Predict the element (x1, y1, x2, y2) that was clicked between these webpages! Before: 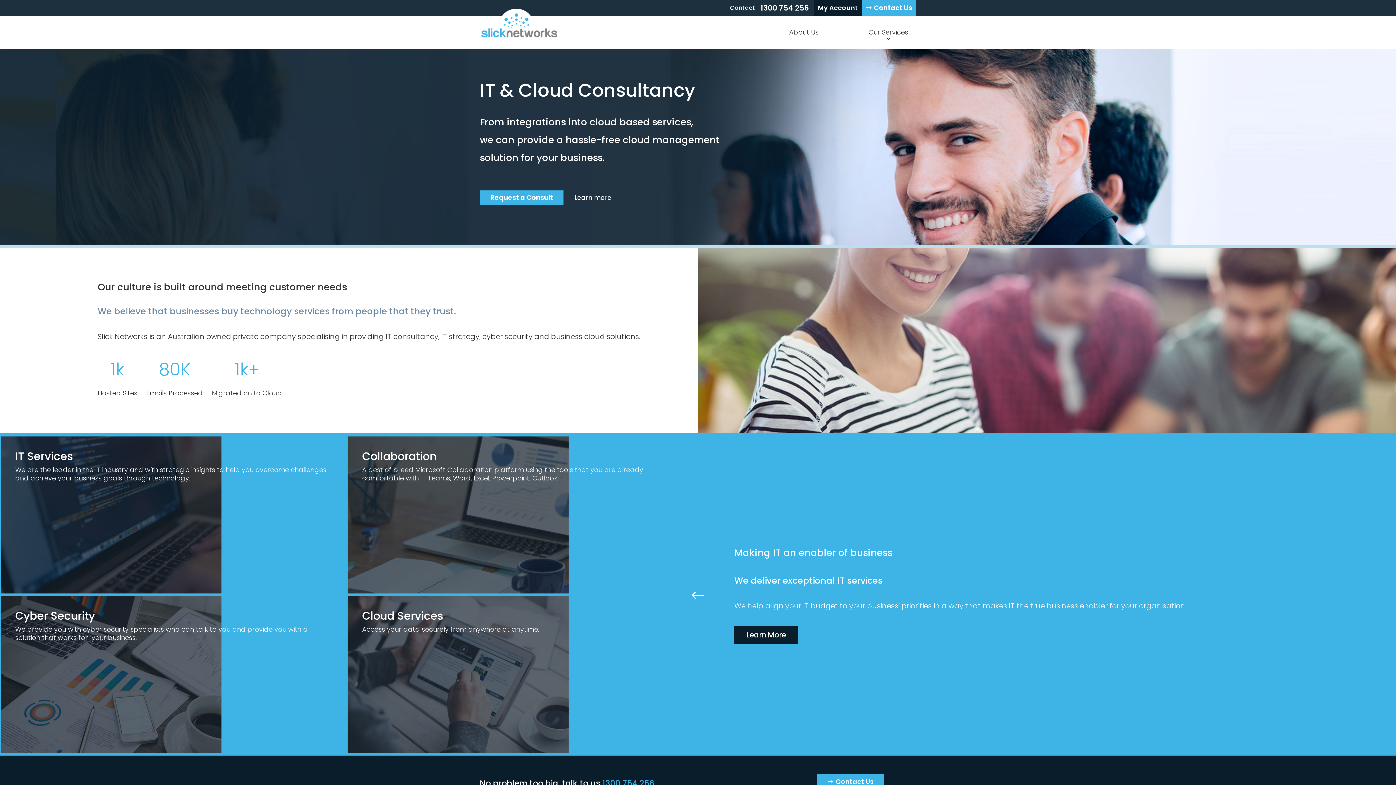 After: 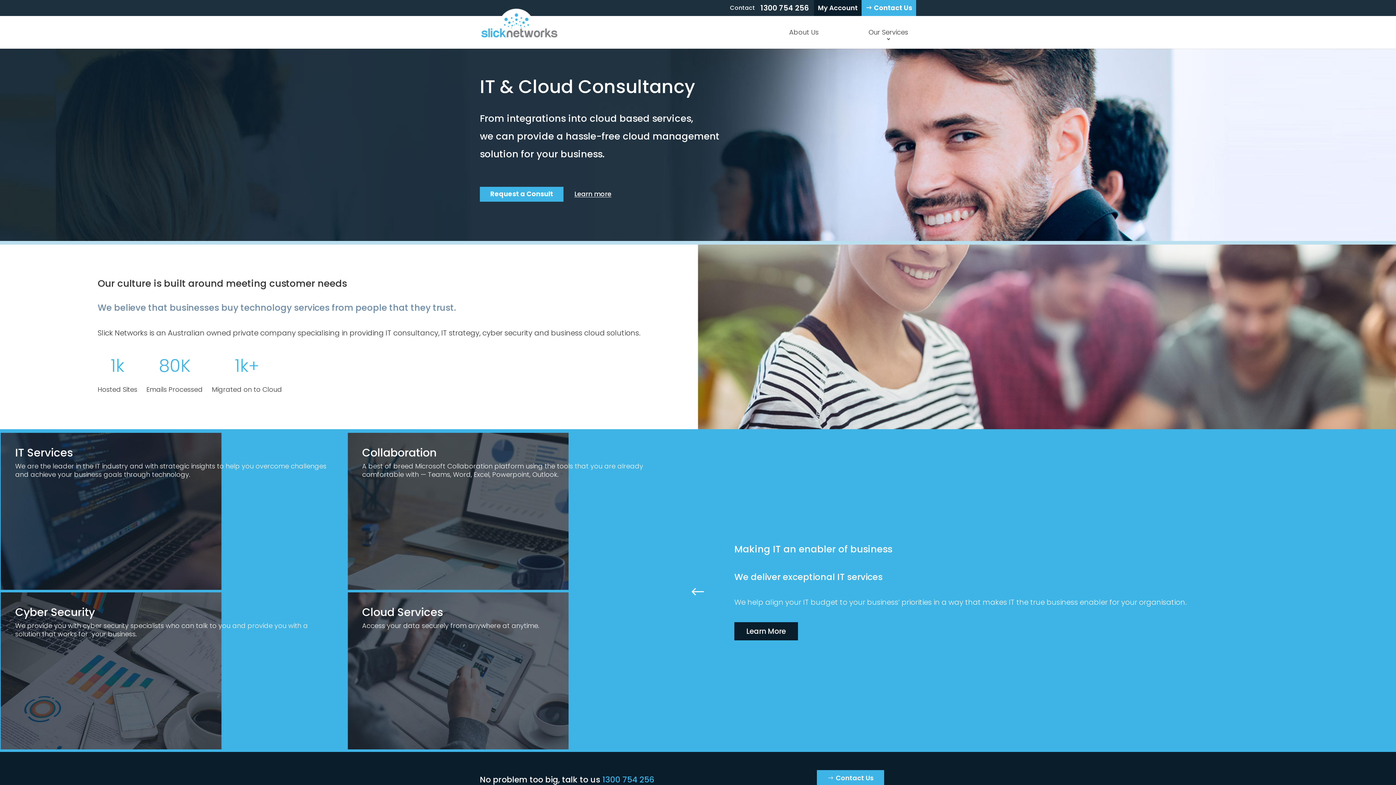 Action: label: 1300 754 256 bbox: (602, 778, 654, 789)